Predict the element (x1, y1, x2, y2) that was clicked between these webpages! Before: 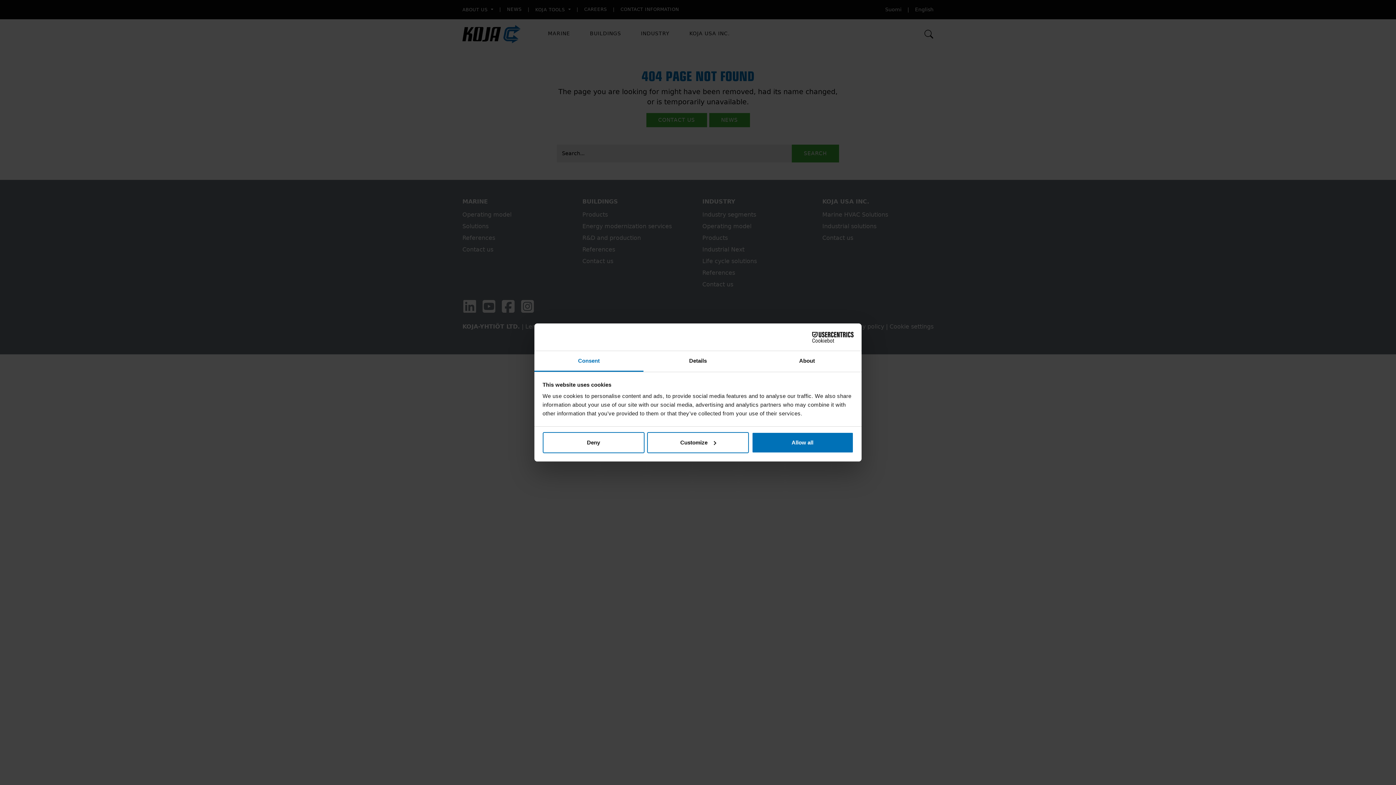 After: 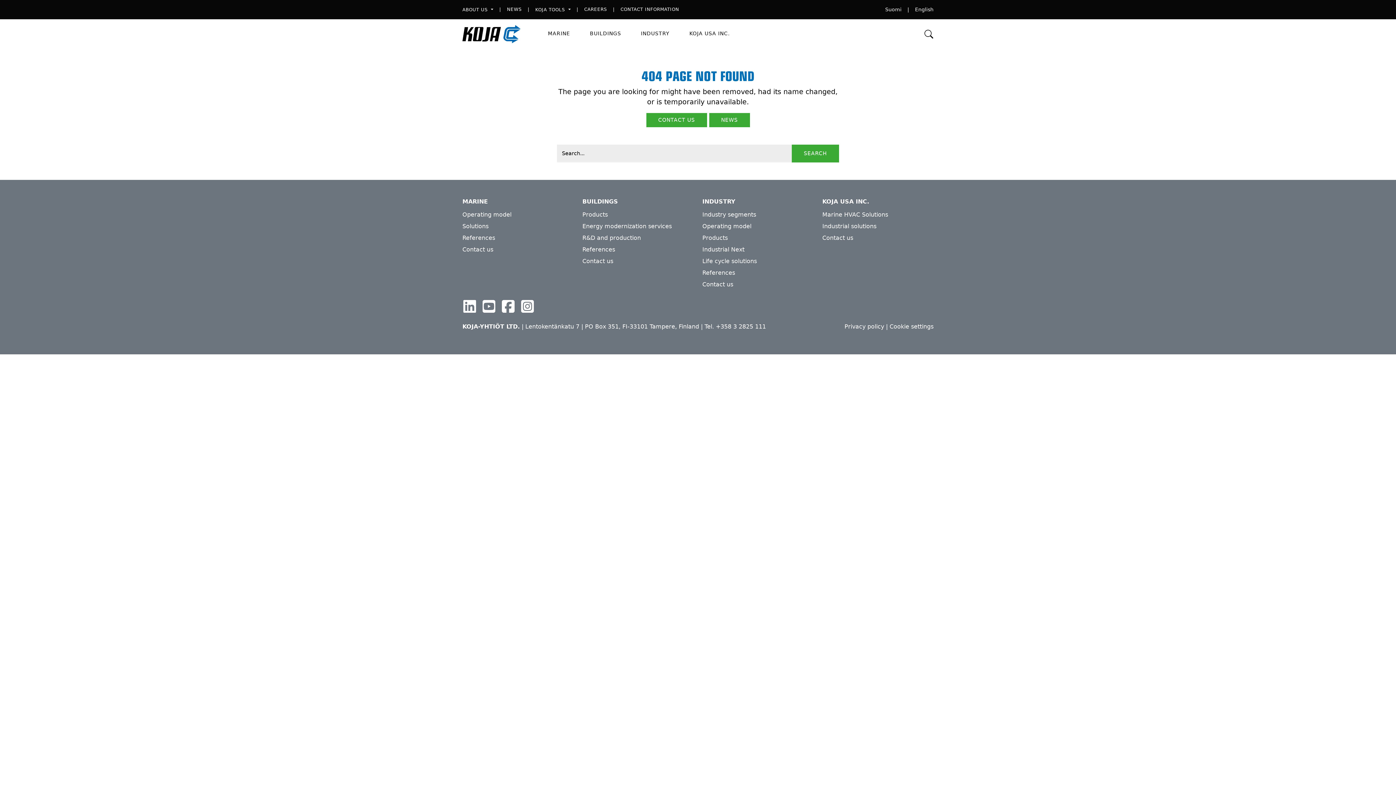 Action: label: Deny bbox: (542, 432, 644, 453)